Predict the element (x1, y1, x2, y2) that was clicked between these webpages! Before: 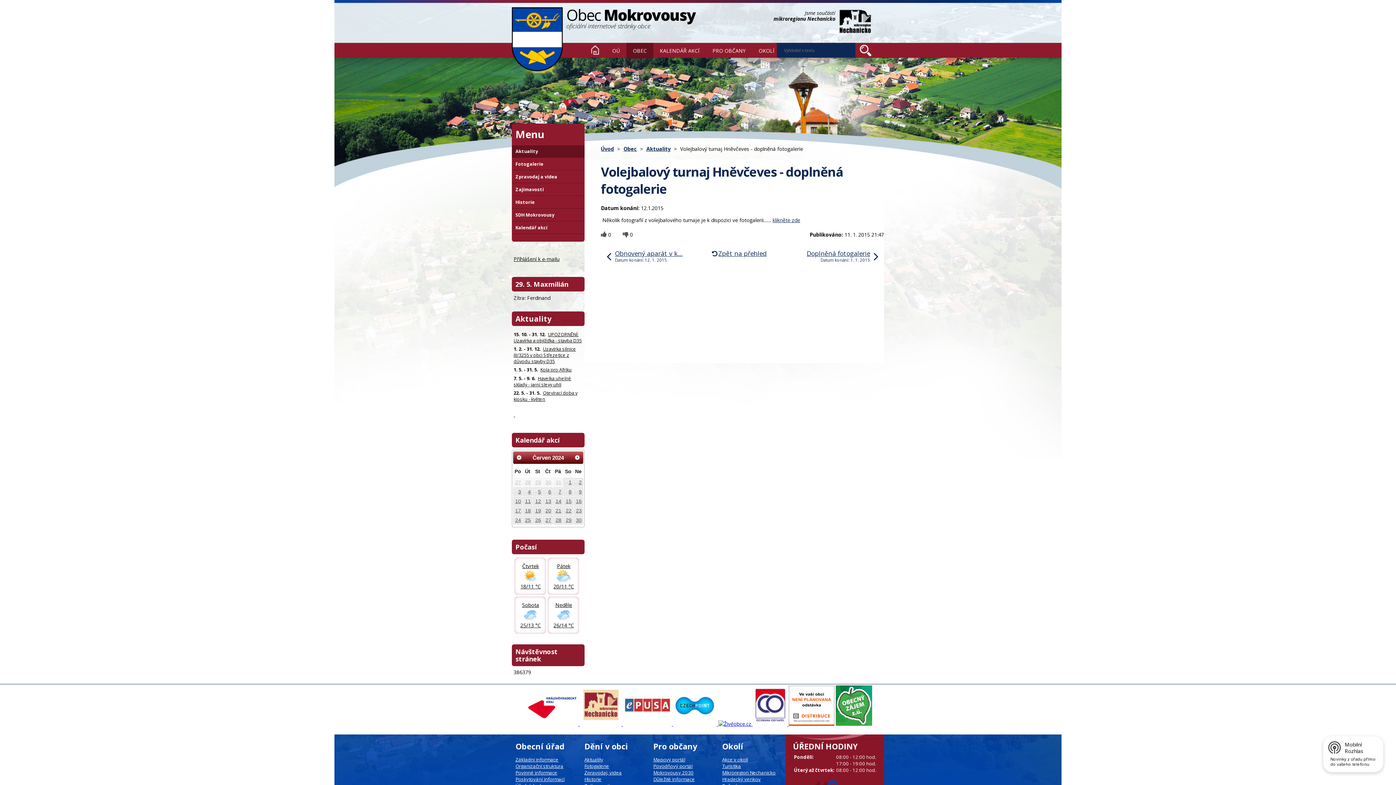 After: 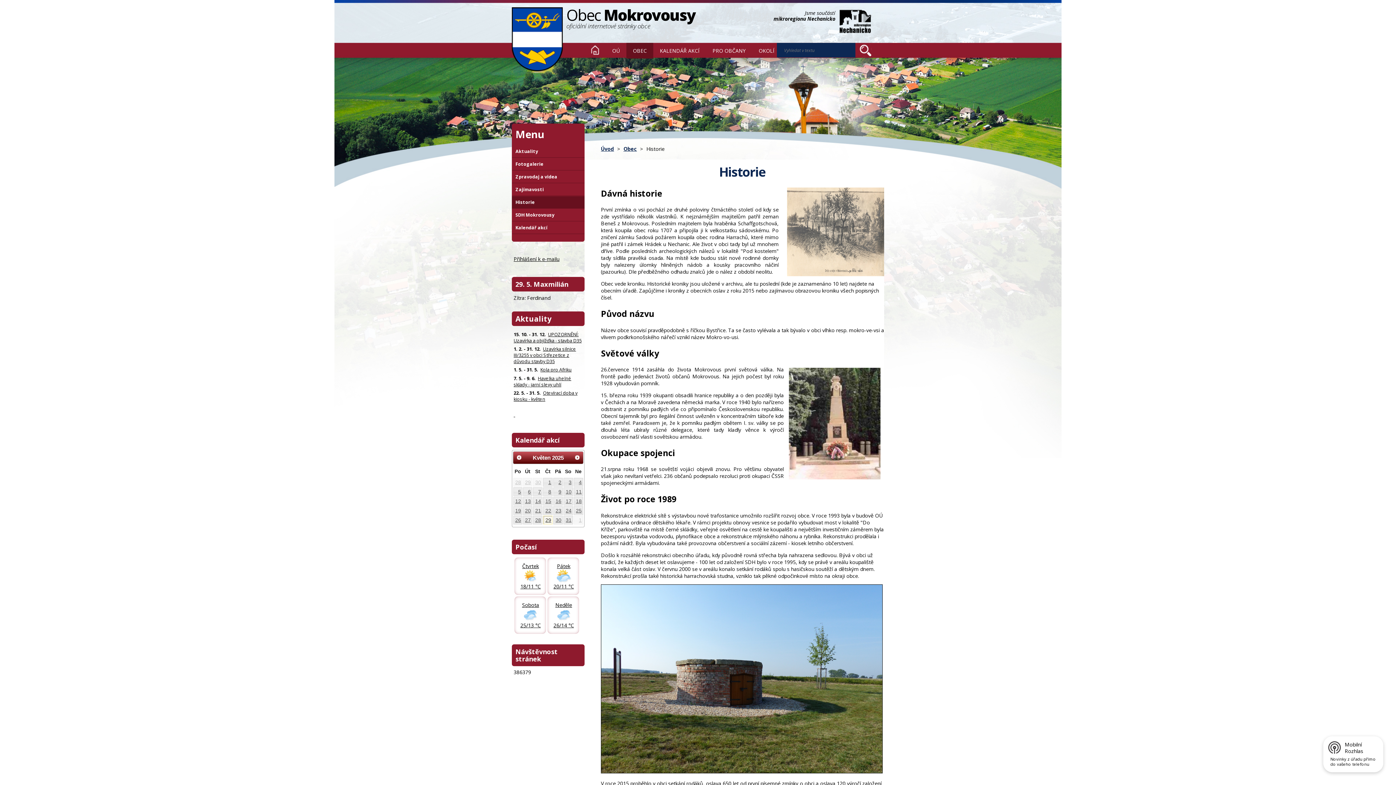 Action: label: Historie bbox: (512, 196, 584, 208)